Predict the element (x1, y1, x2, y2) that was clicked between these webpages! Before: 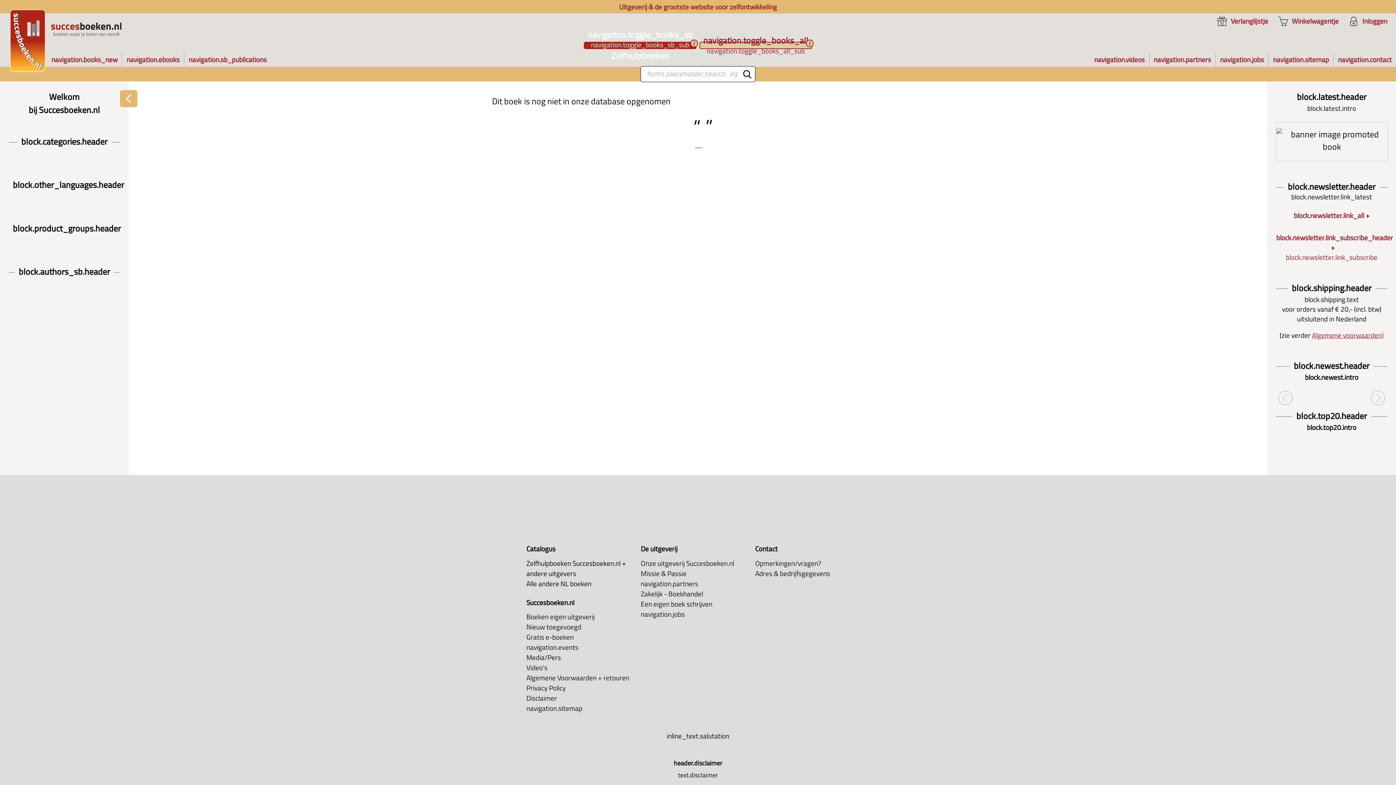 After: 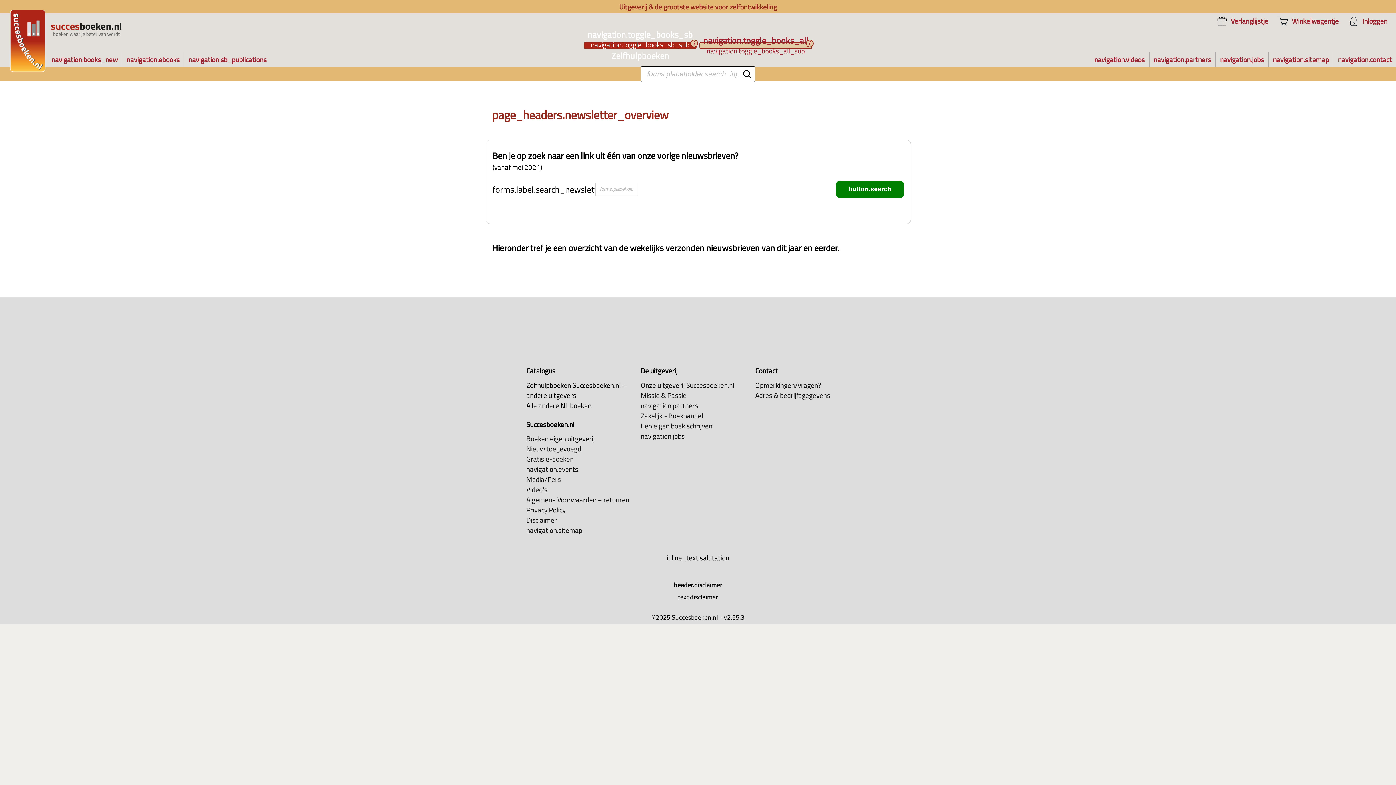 Action: bbox: (1276, 210, 1387, 220) label: block.newsletter.link_all